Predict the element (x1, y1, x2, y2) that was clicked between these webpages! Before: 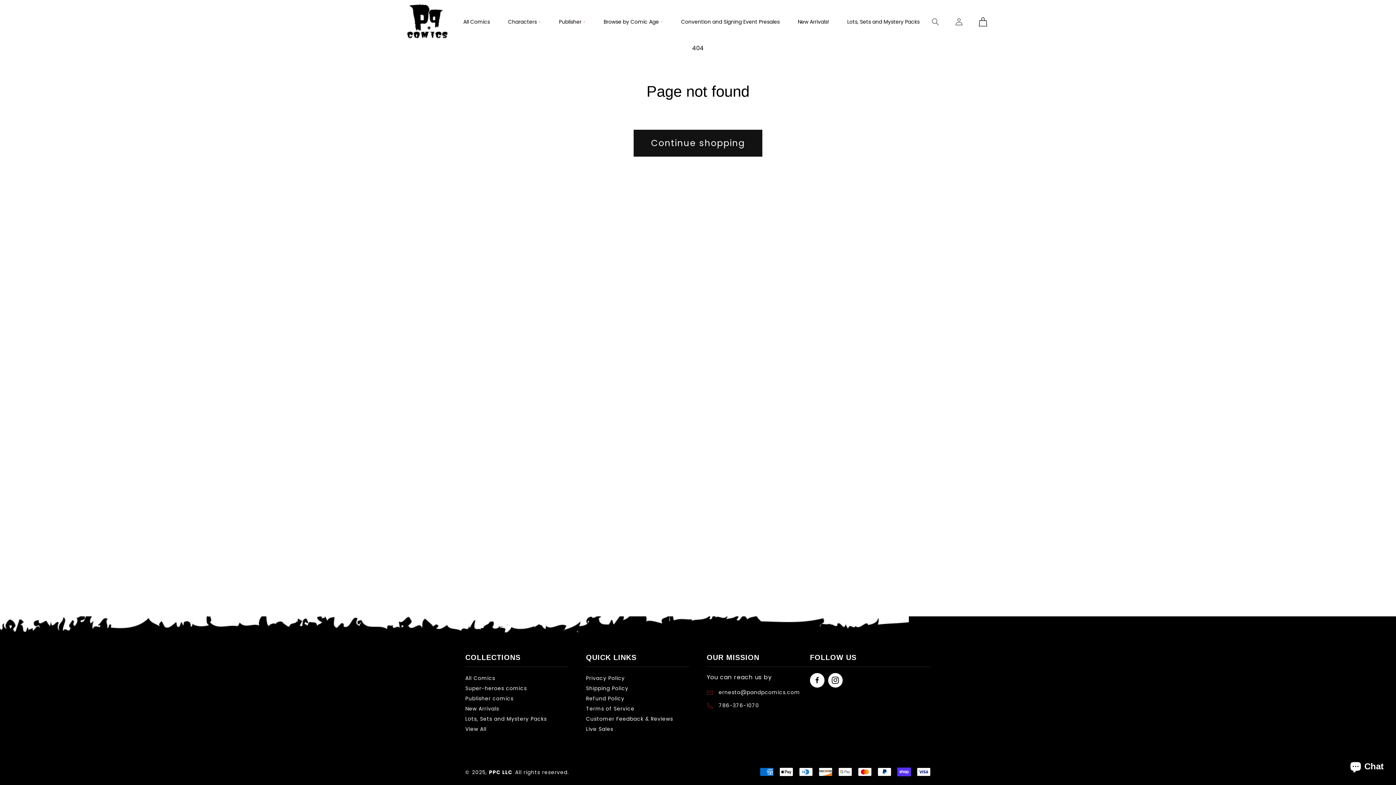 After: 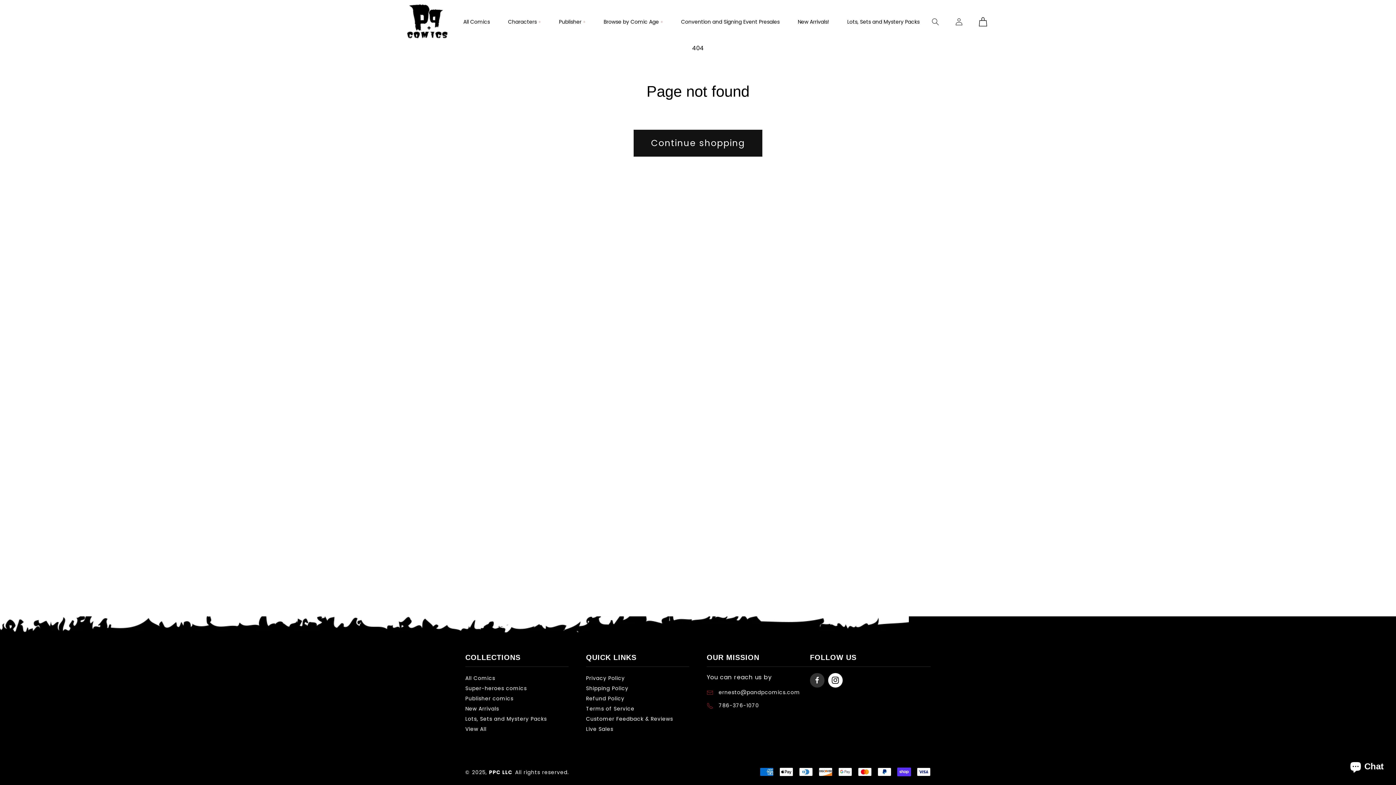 Action: label: Facebook bbox: (810, 673, 824, 688)